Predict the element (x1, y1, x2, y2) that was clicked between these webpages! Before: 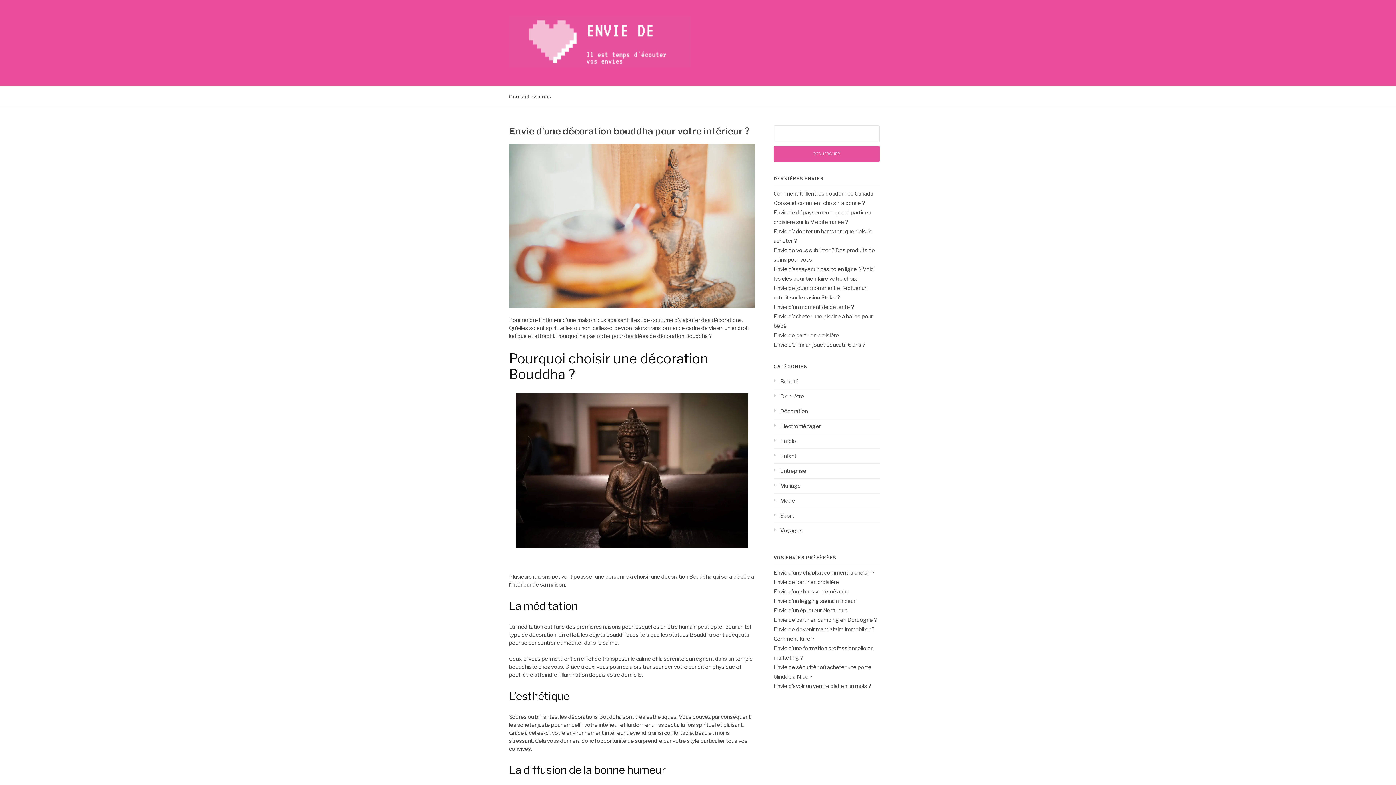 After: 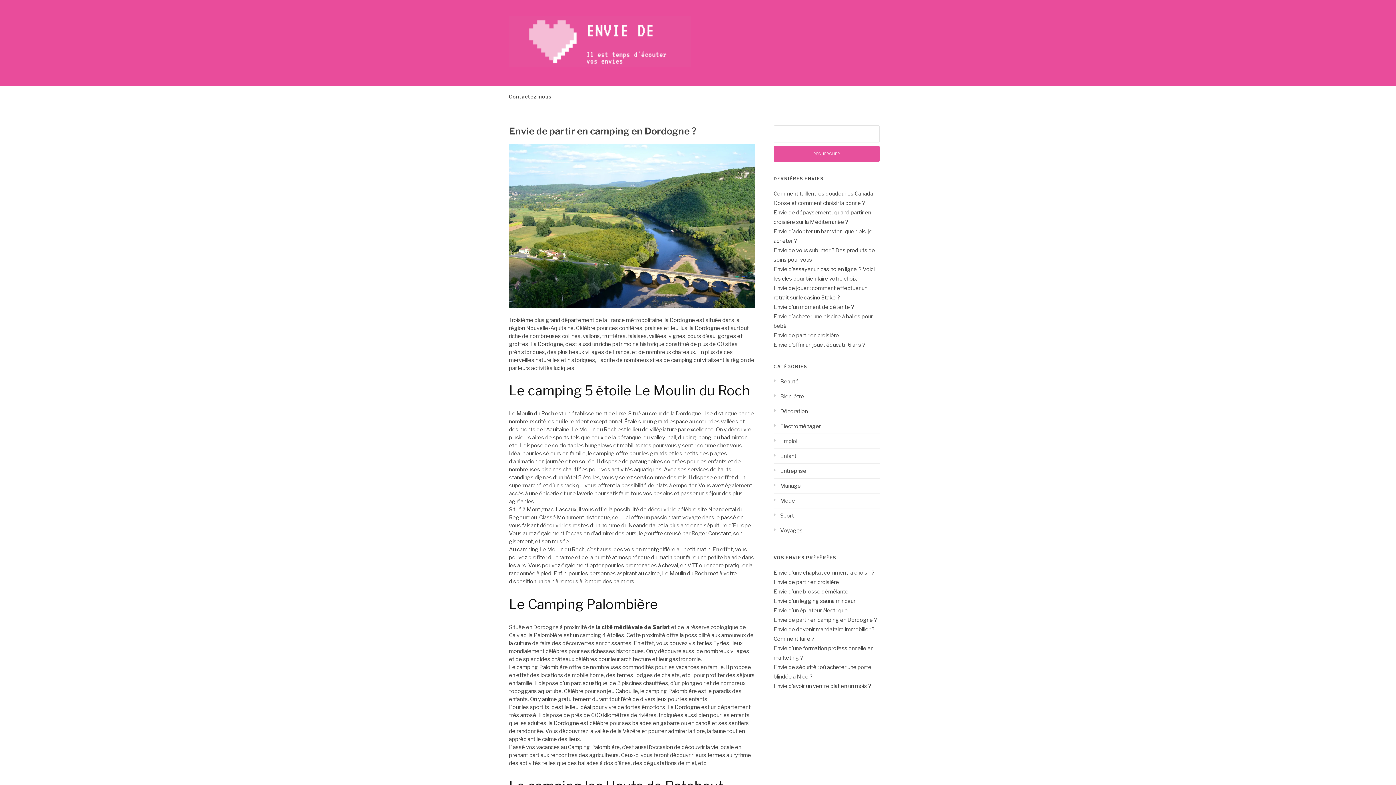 Action: label: Envie de partir en camping en Dordogne ? bbox: (773, 617, 877, 623)